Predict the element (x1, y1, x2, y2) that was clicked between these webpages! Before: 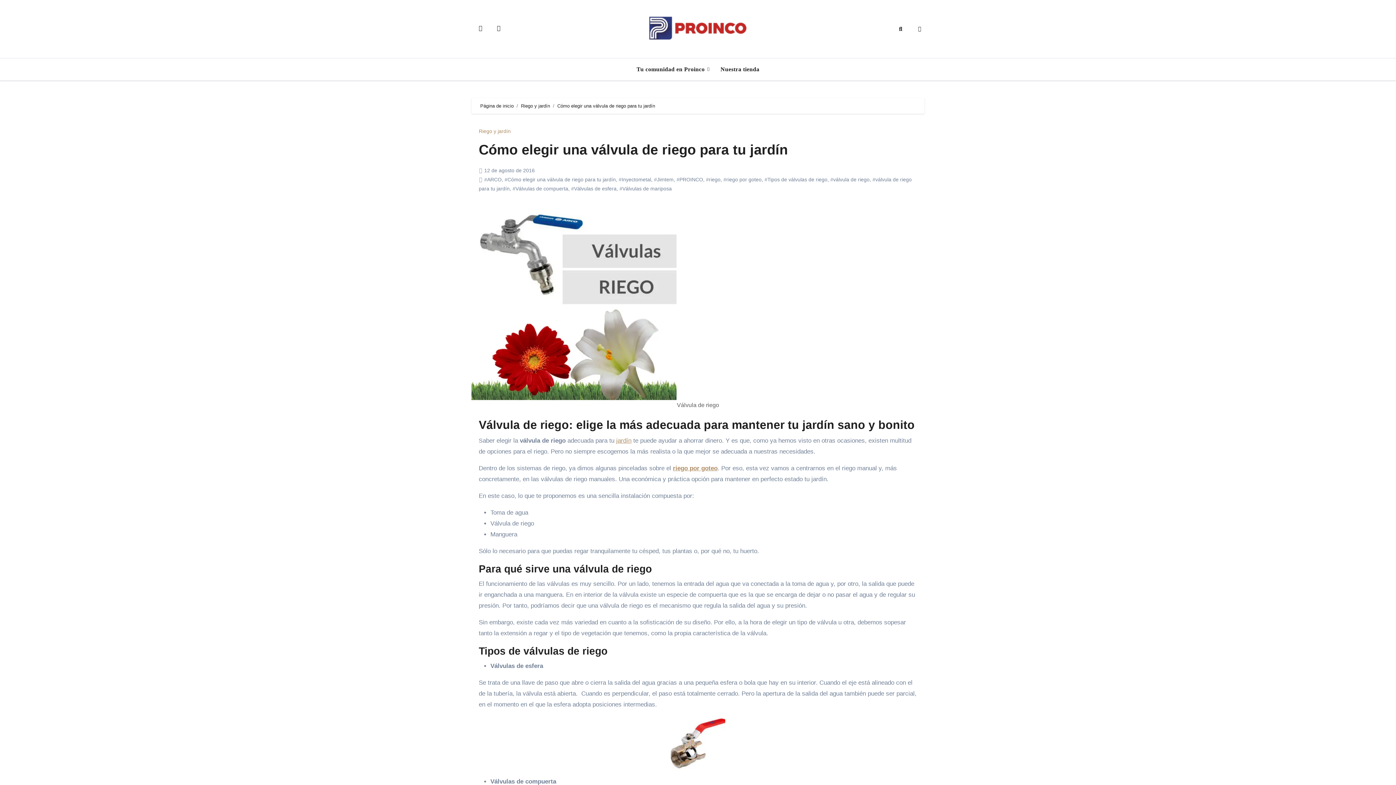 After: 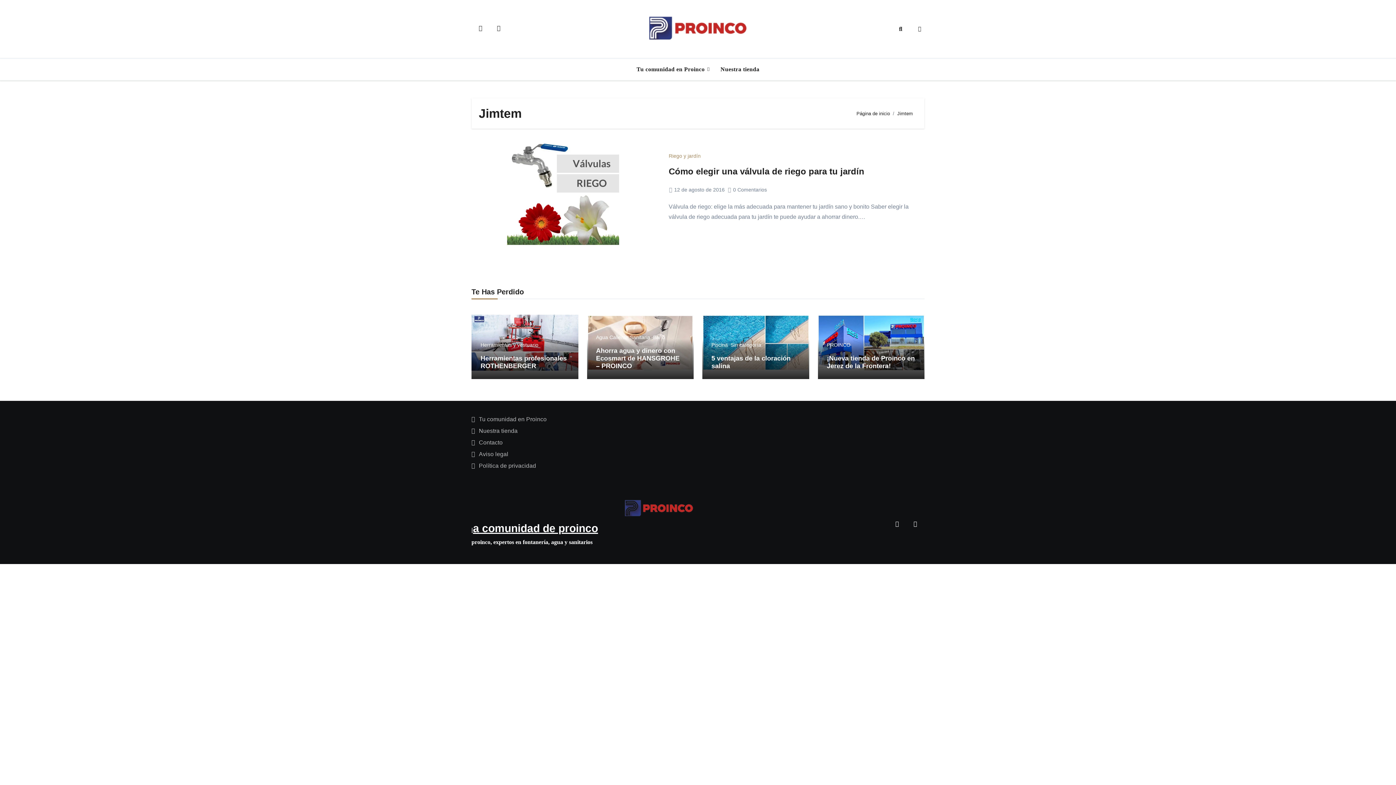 Action: label: #Jimtem bbox: (654, 176, 673, 182)